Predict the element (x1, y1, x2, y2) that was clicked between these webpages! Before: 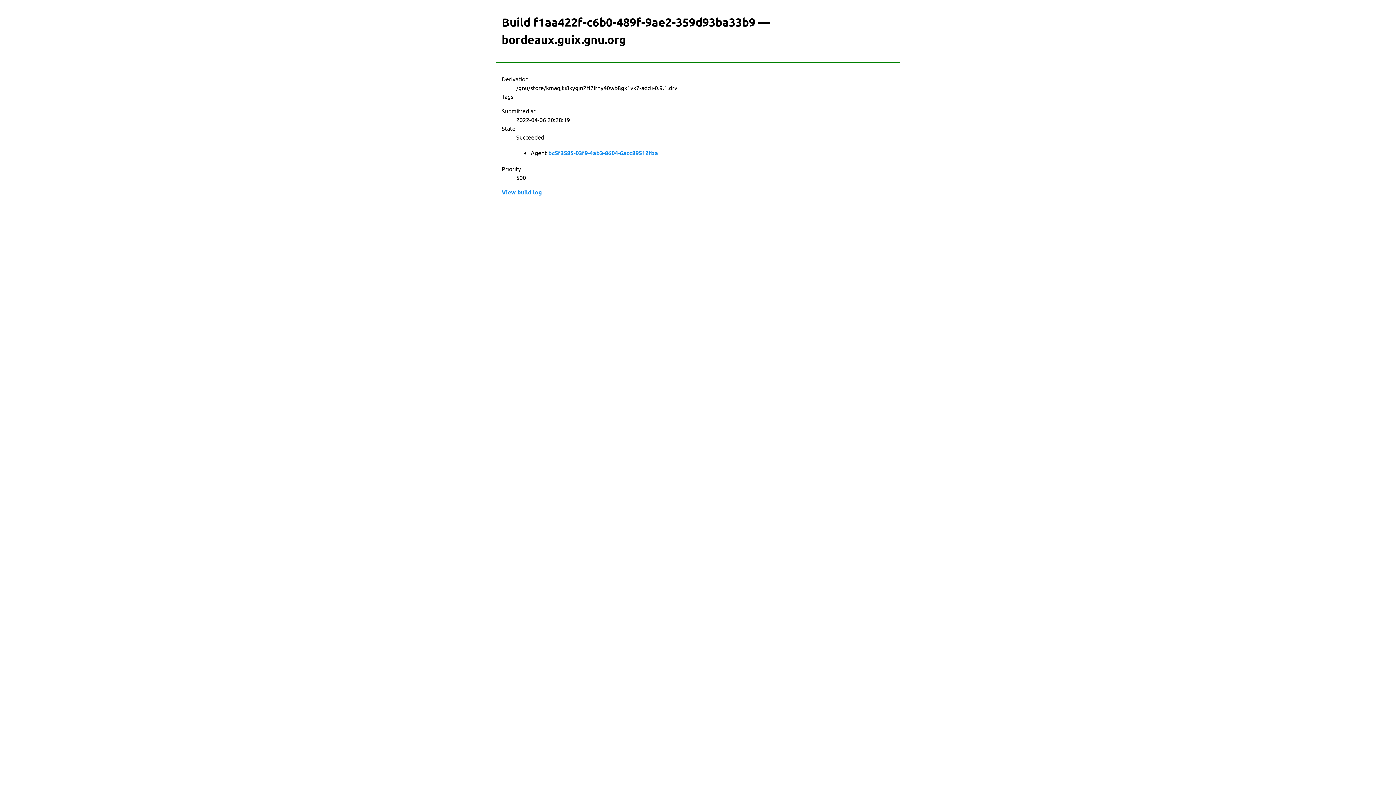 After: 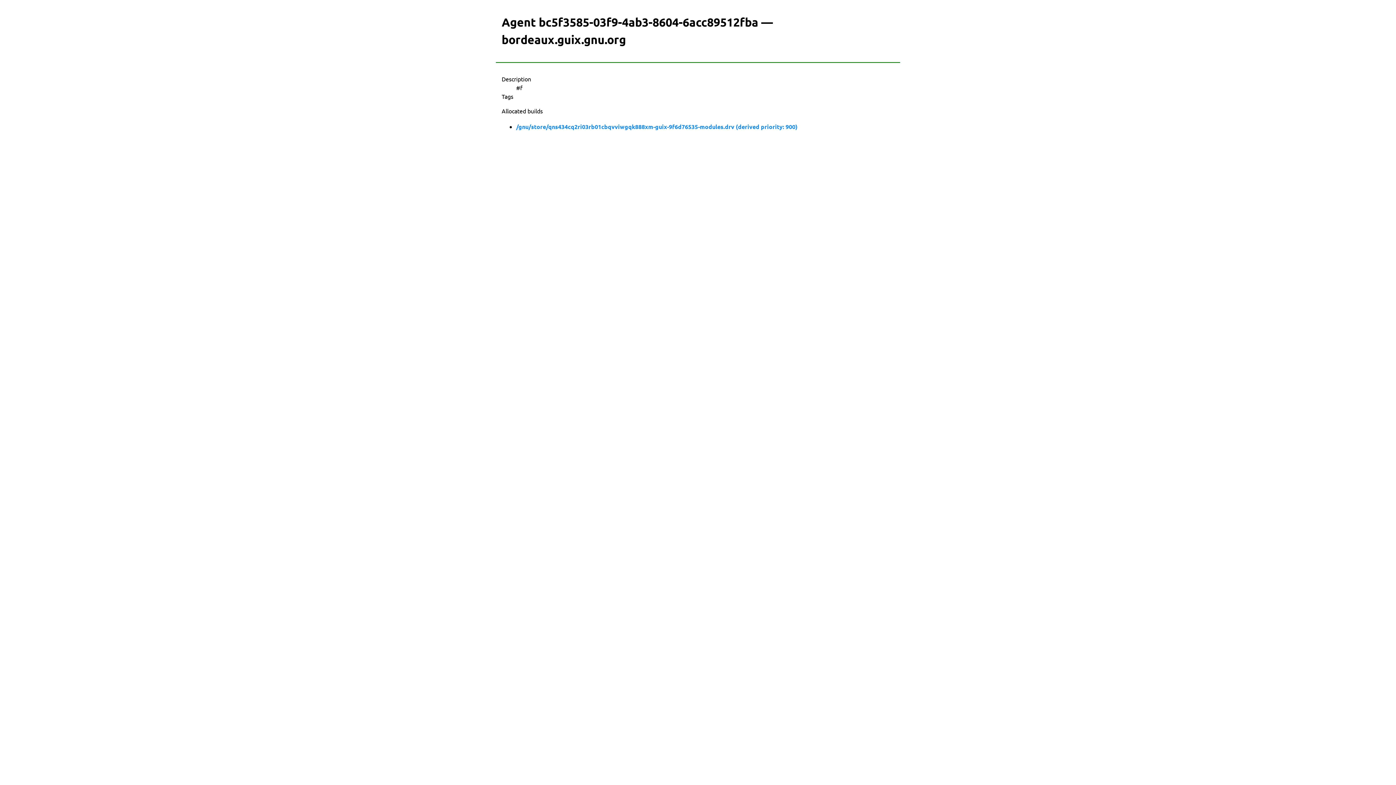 Action: label: bc5f3585-03f9-4ab3-8604-6acc89512fba bbox: (548, 148, 658, 157)